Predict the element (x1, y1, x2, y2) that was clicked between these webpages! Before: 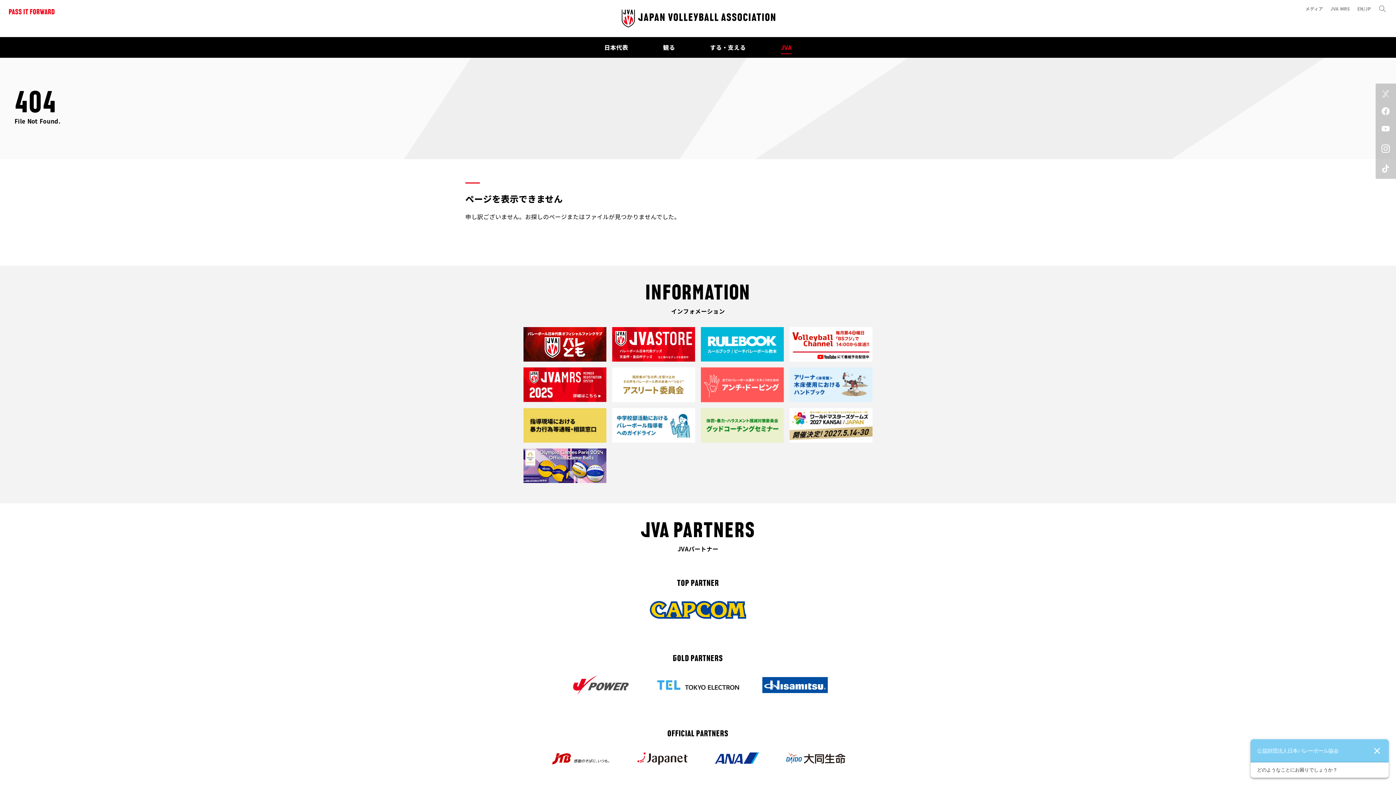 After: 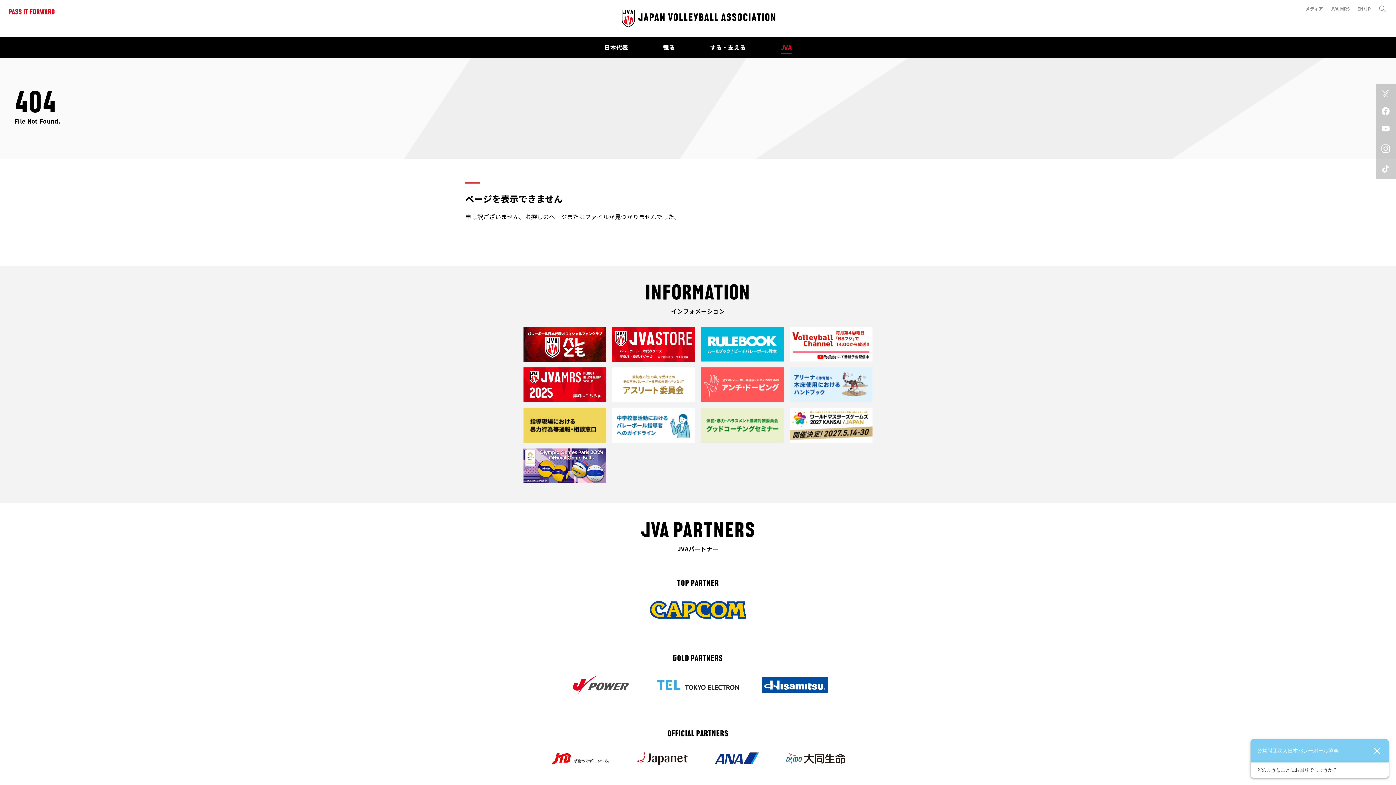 Action: bbox: (550, 751, 610, 758)